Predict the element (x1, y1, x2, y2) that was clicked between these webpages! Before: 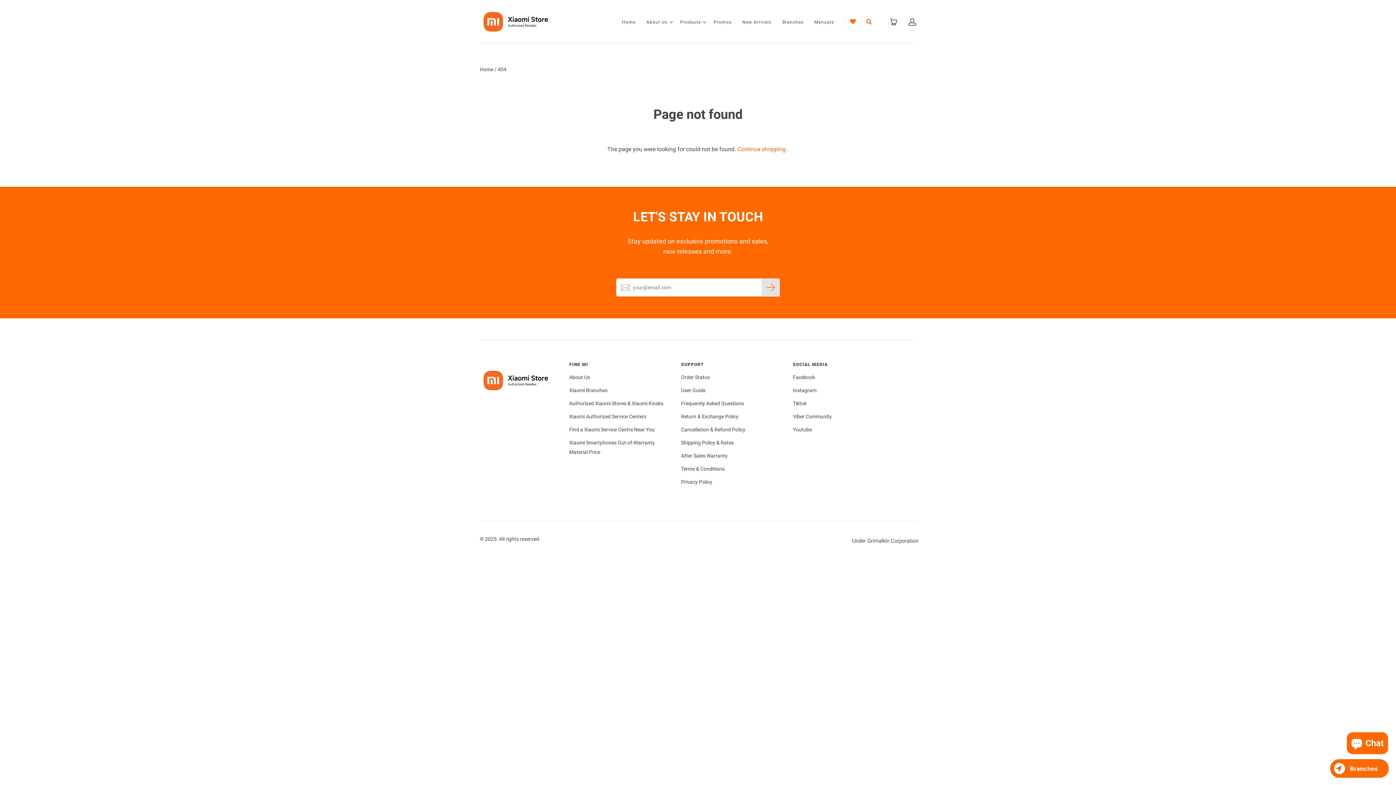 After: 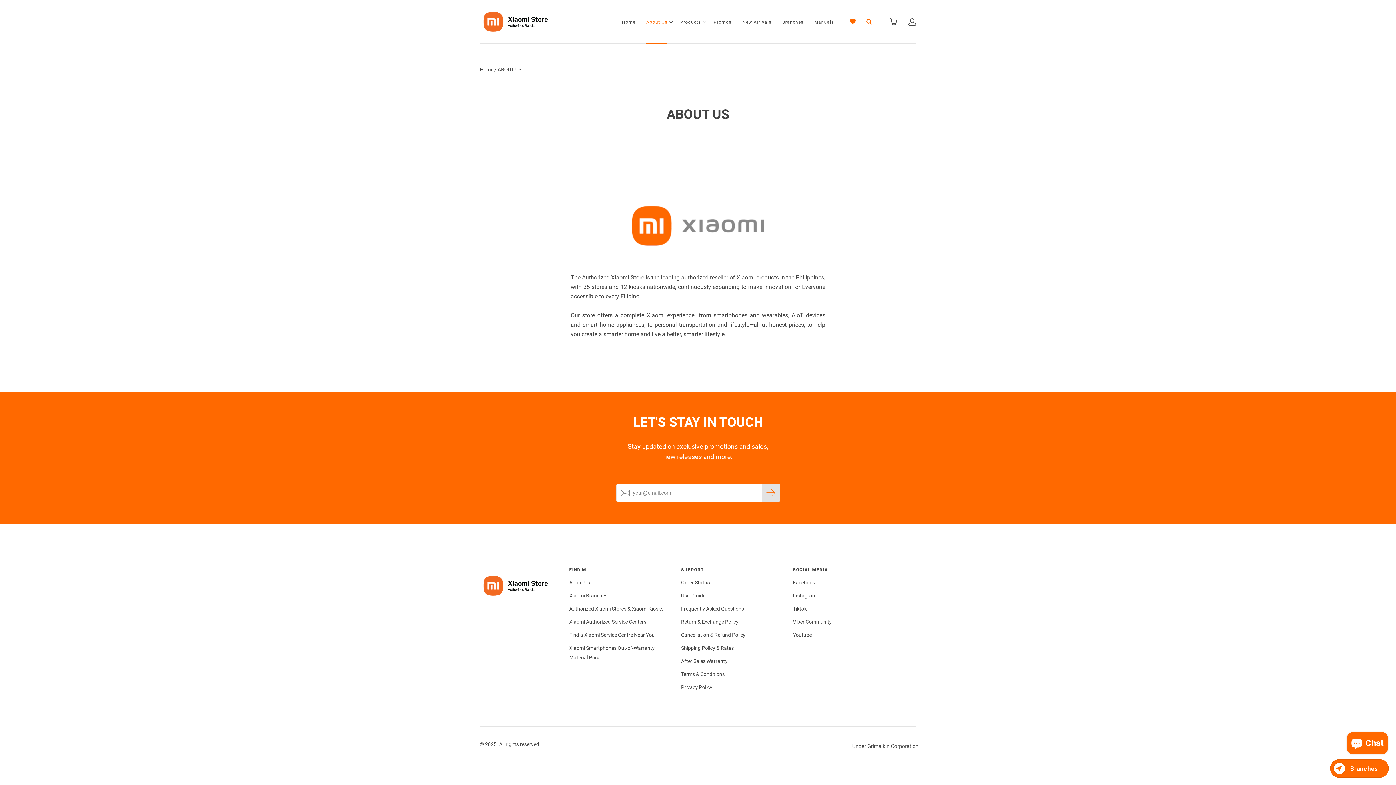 Action: bbox: (646, 18, 667, 25) label: About Us